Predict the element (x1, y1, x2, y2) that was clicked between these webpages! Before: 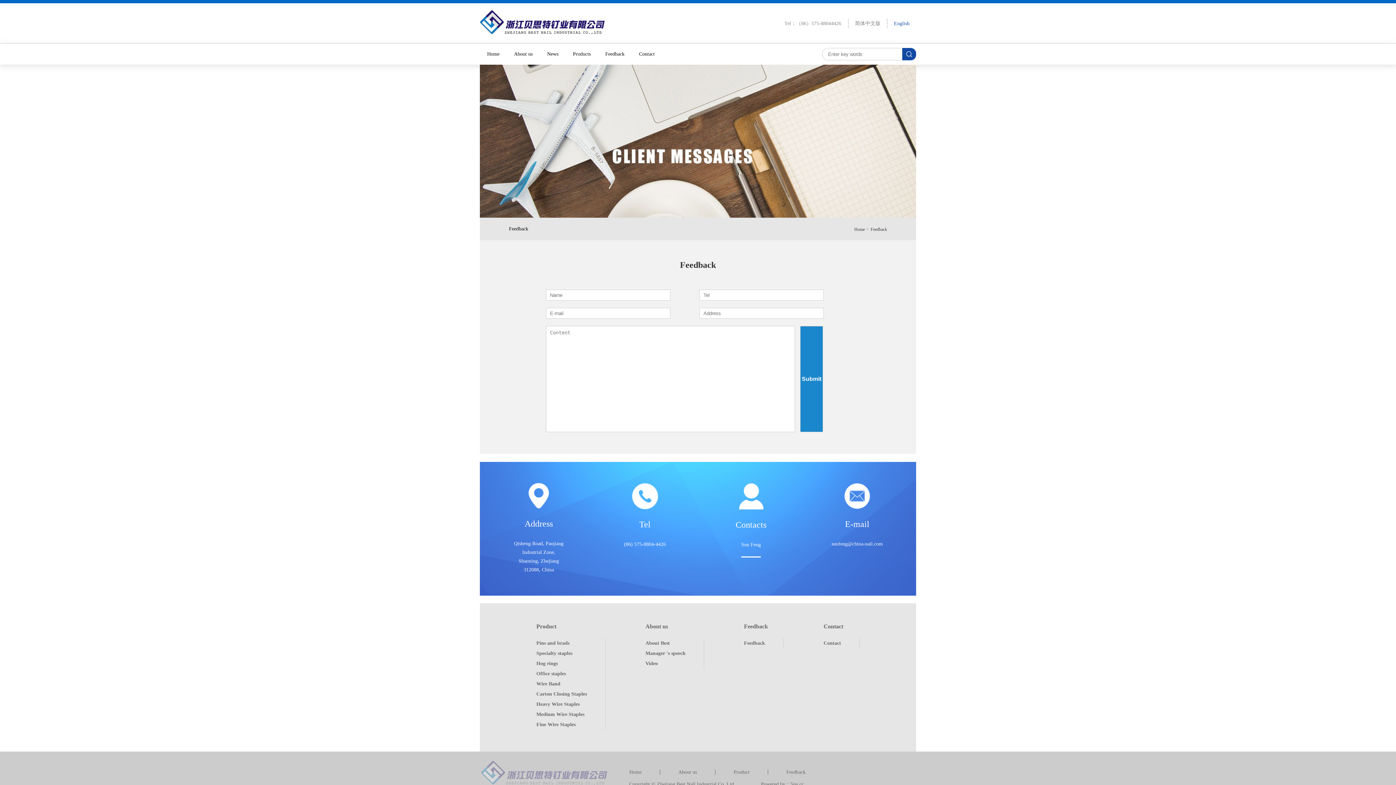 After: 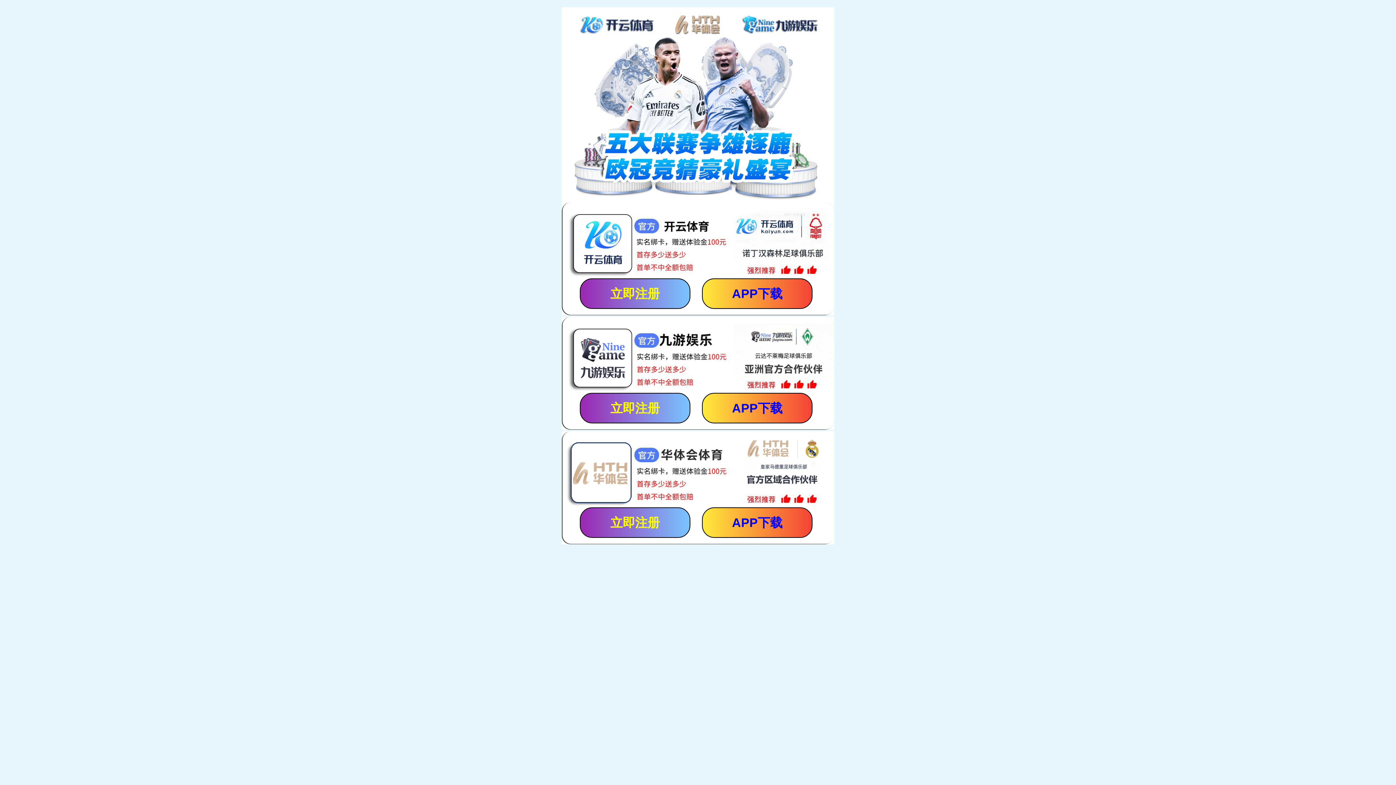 Action: label: Carton Closing Staples bbox: (536, 689, 587, 699)